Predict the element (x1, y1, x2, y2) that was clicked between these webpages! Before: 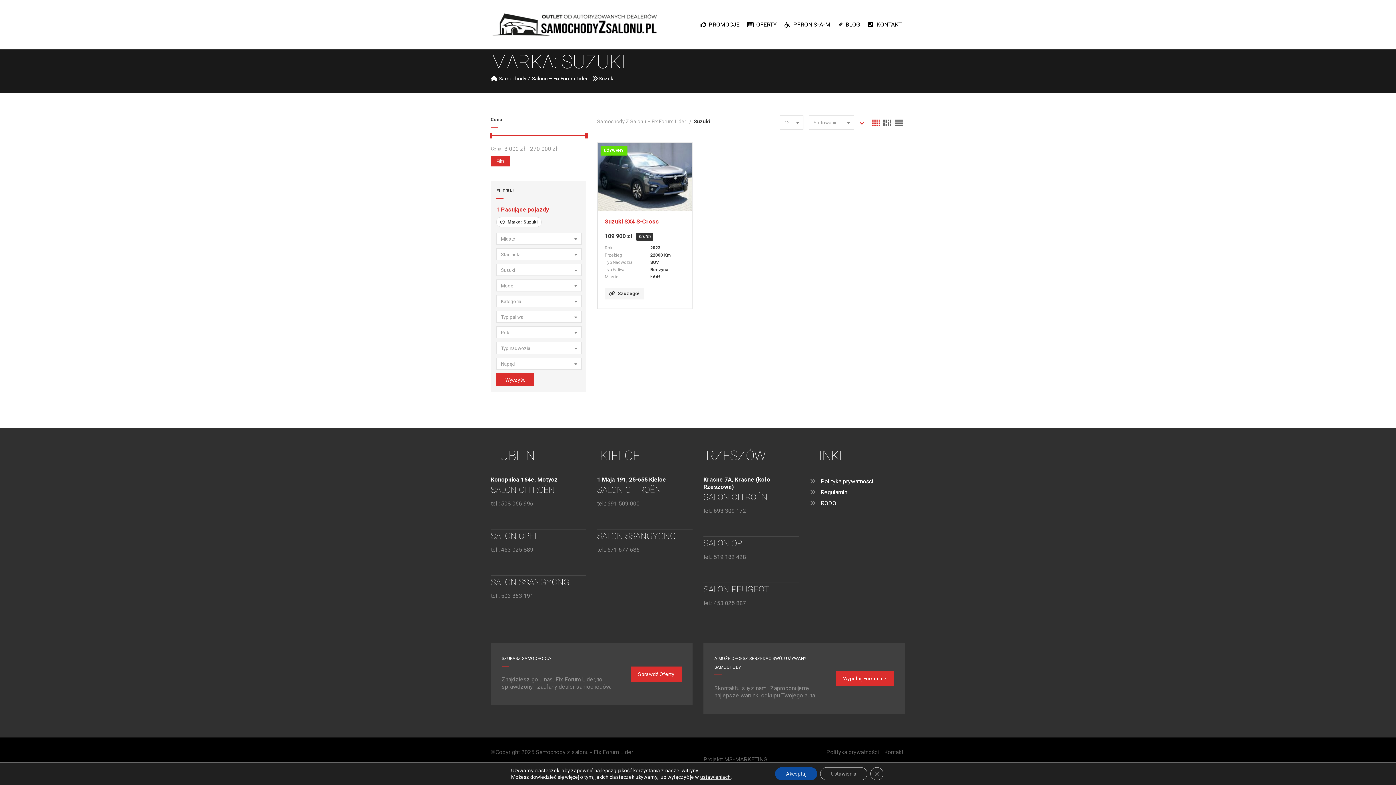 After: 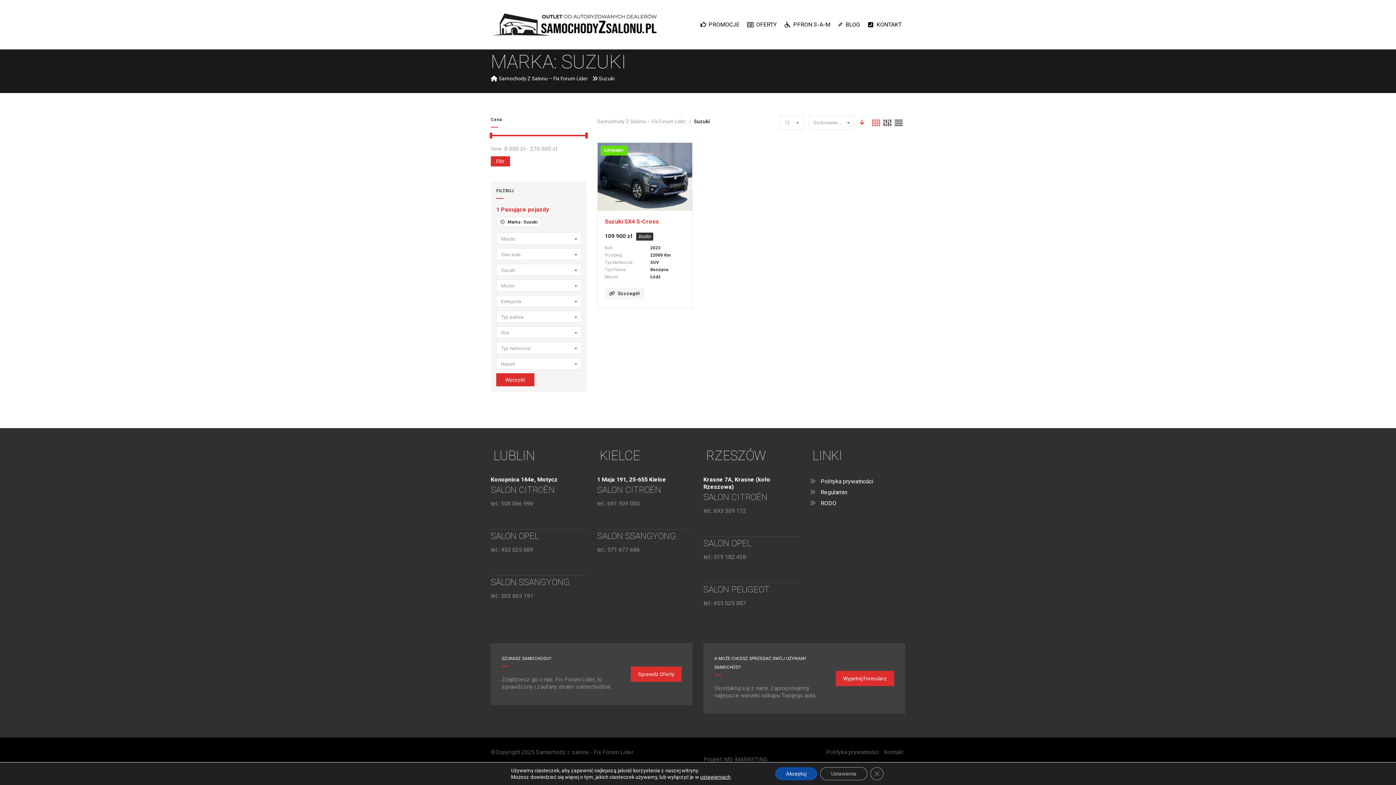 Action: label:  Polityka prywatności bbox: (810, 478, 873, 485)